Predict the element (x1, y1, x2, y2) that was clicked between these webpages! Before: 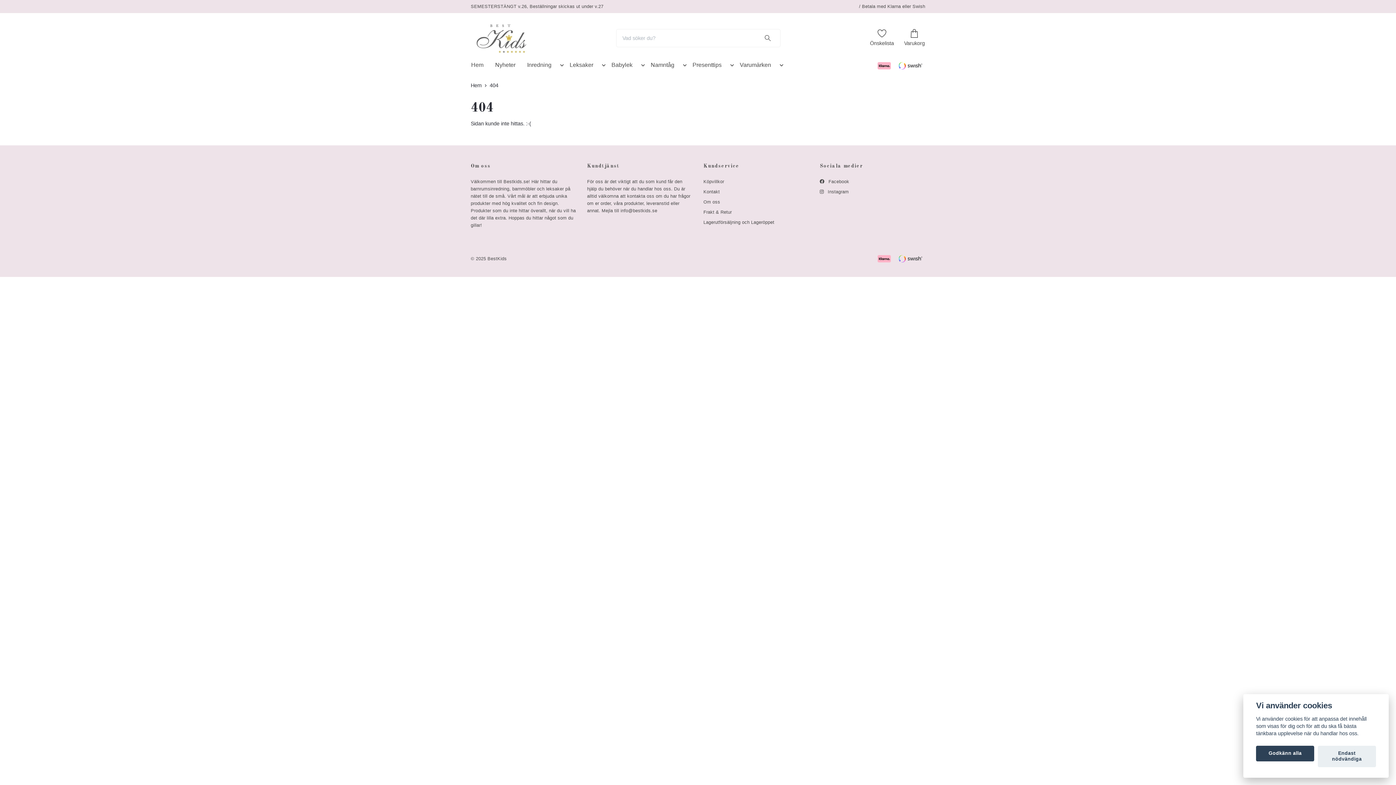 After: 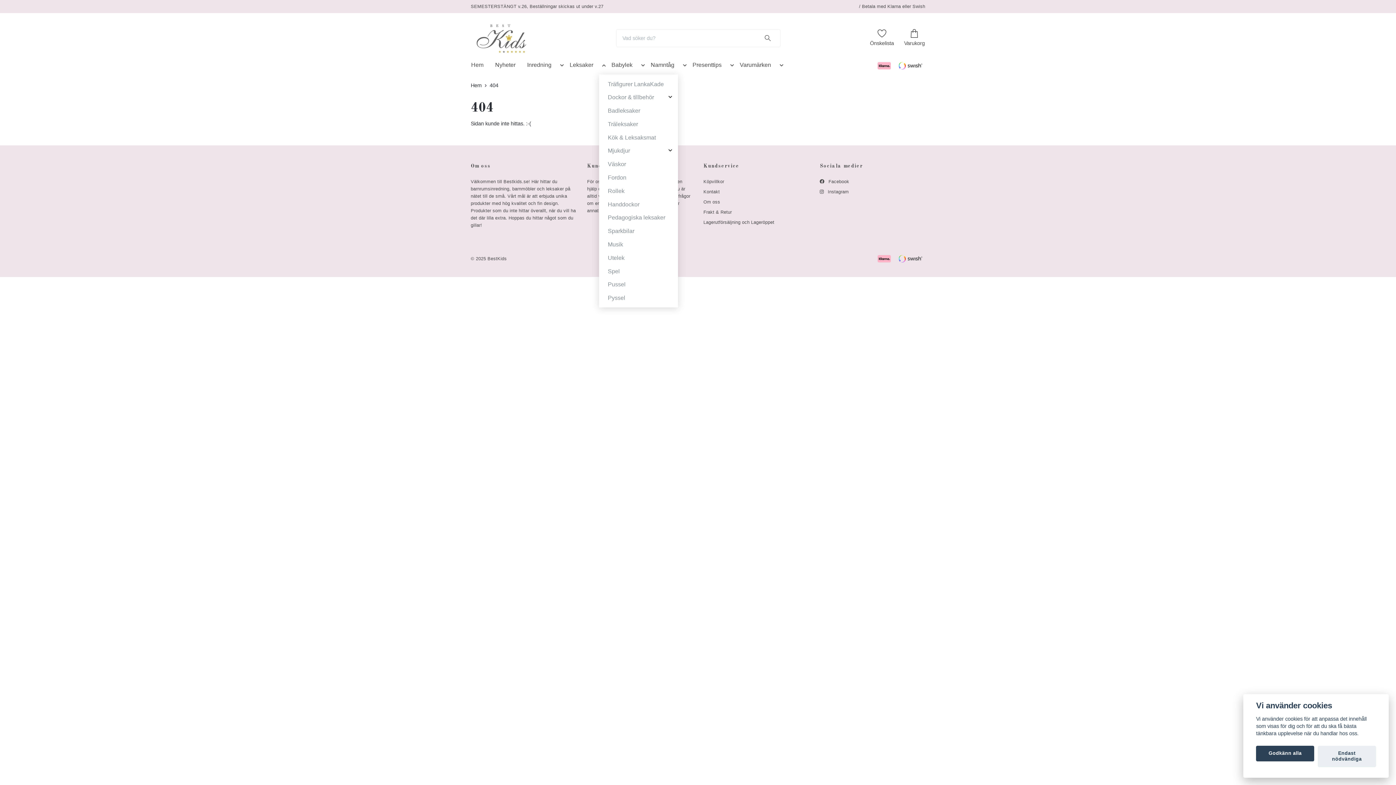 Action: bbox: (599, 62, 605, 73)